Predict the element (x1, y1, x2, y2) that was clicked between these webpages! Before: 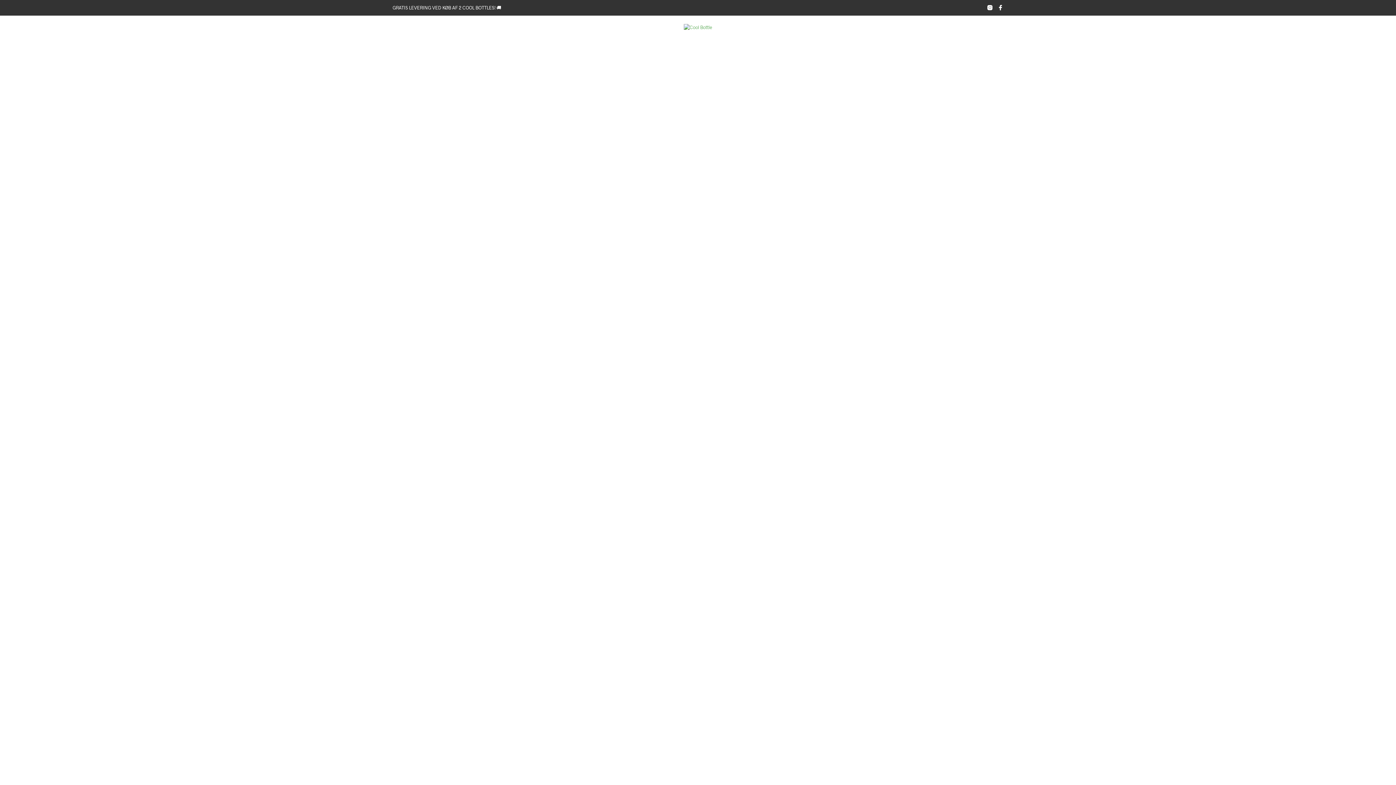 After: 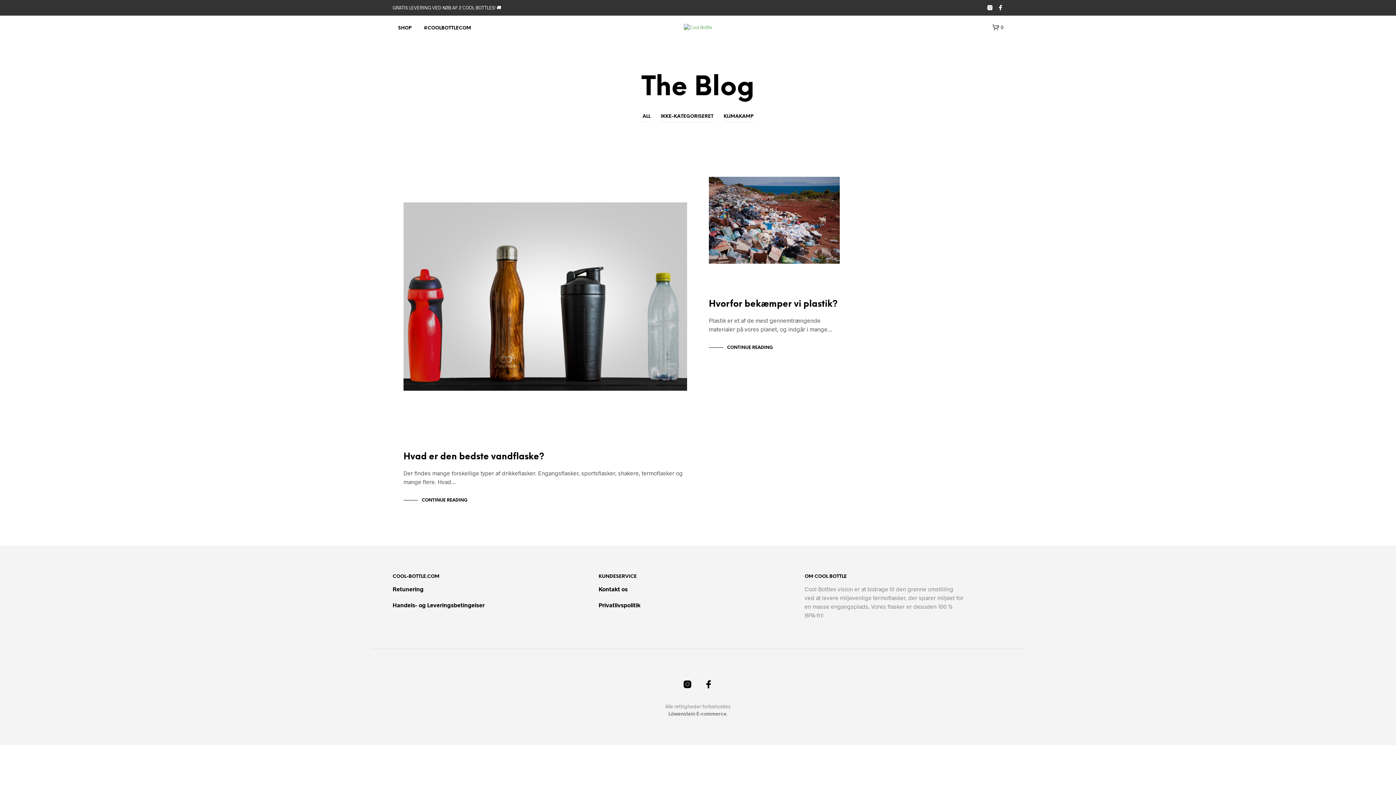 Action: label: #COOLBOTTLECOM bbox: (418, 24, 476, 31)